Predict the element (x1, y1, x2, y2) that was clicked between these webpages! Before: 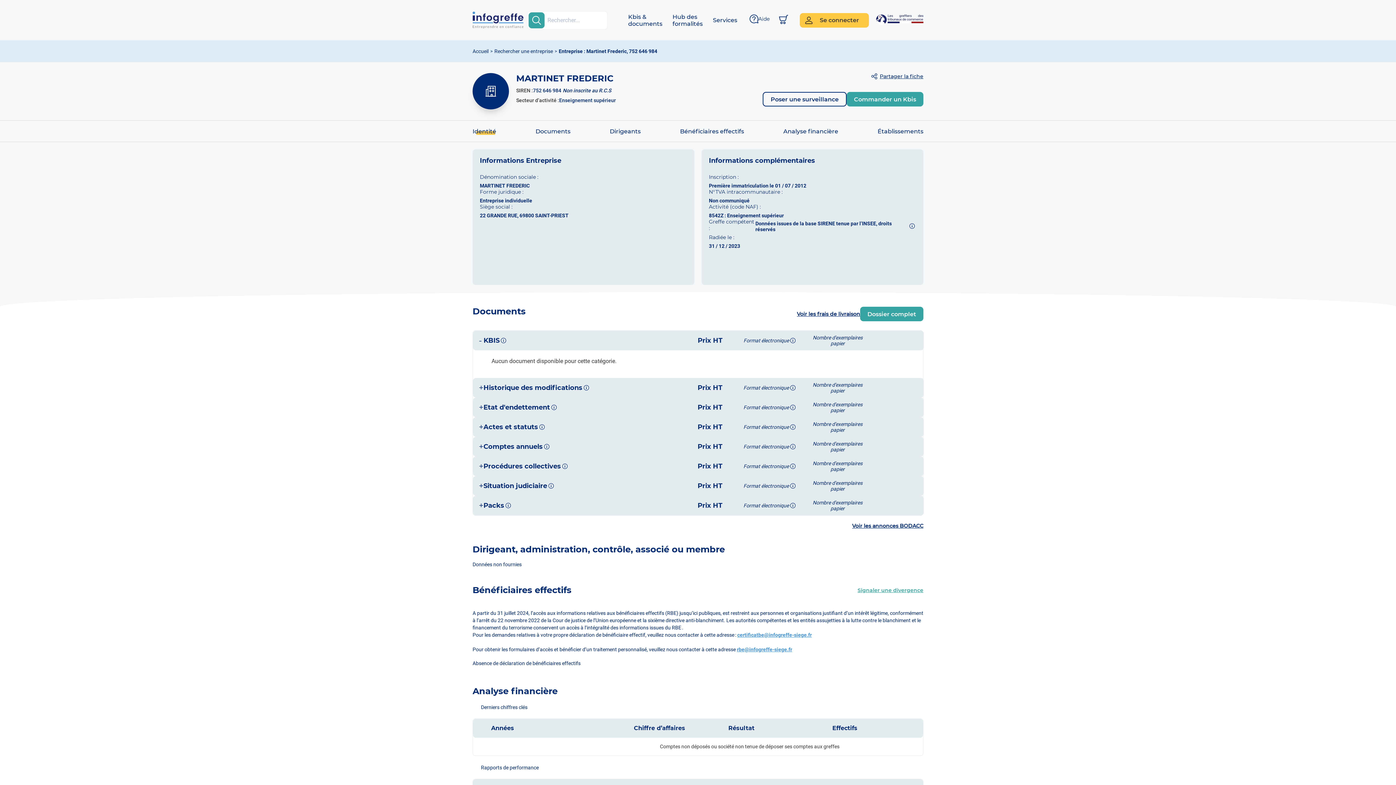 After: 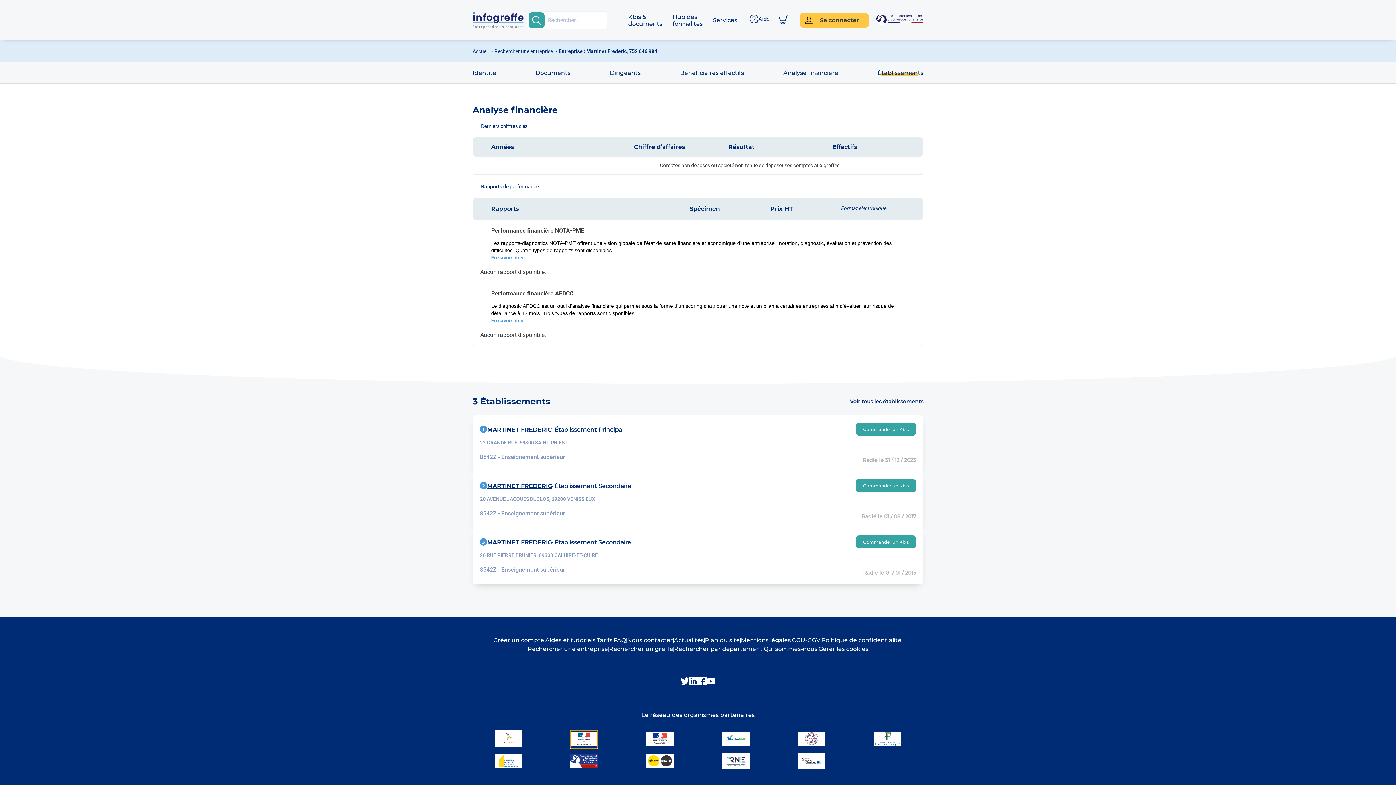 Action: label: logo entreprise bbox: (570, 730, 597, 748)